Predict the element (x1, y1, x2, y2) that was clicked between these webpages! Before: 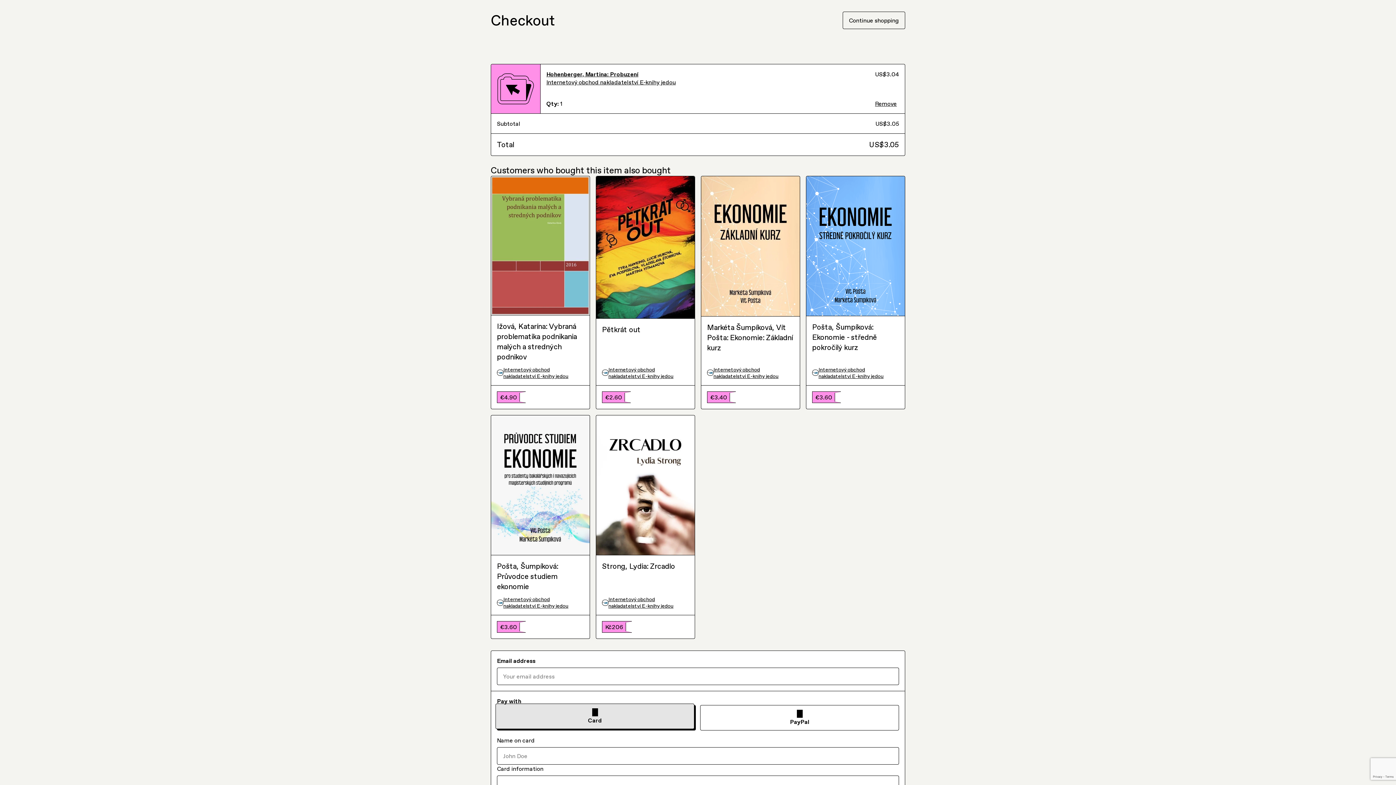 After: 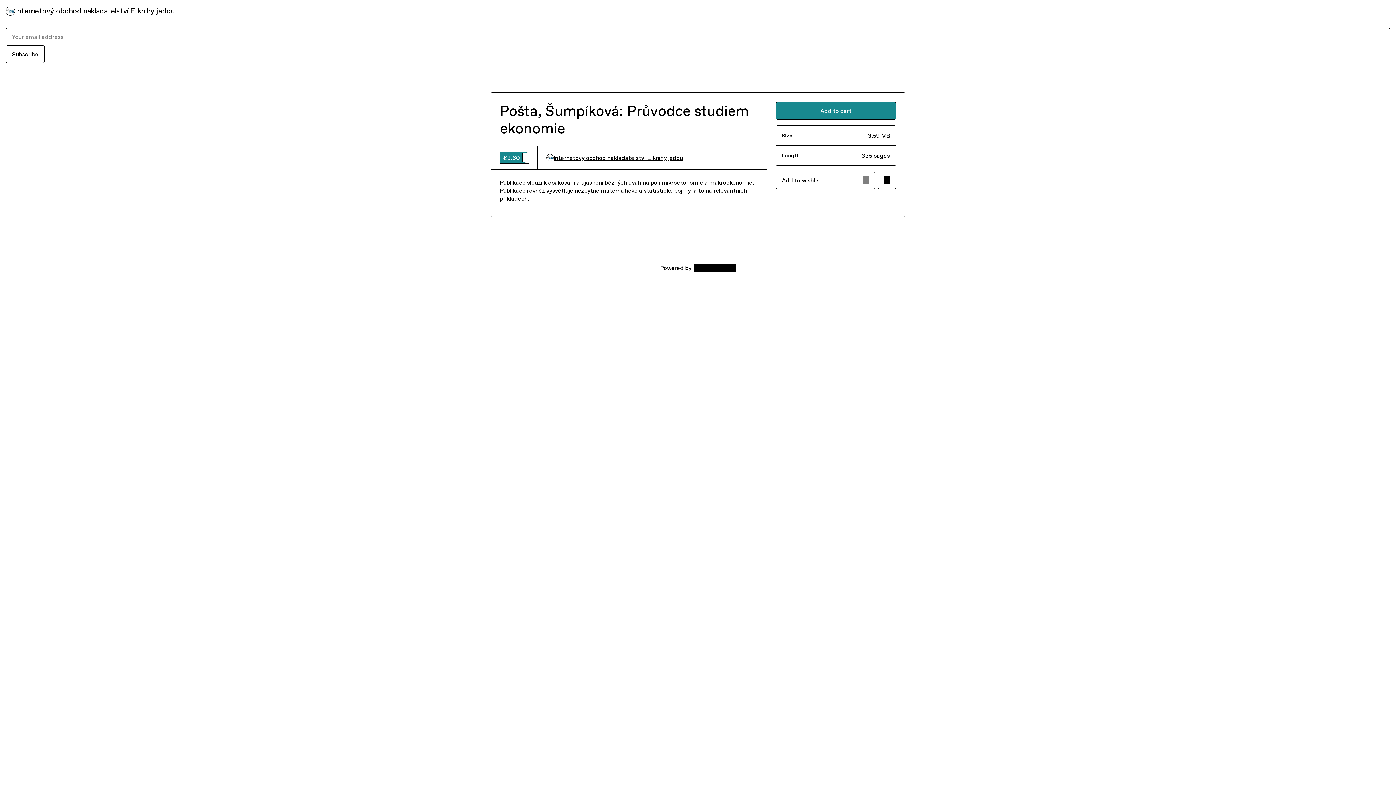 Action: bbox: (497, 561, 584, 592) label: Pošta, Šumpíková: Průvodce studiem ekonomie